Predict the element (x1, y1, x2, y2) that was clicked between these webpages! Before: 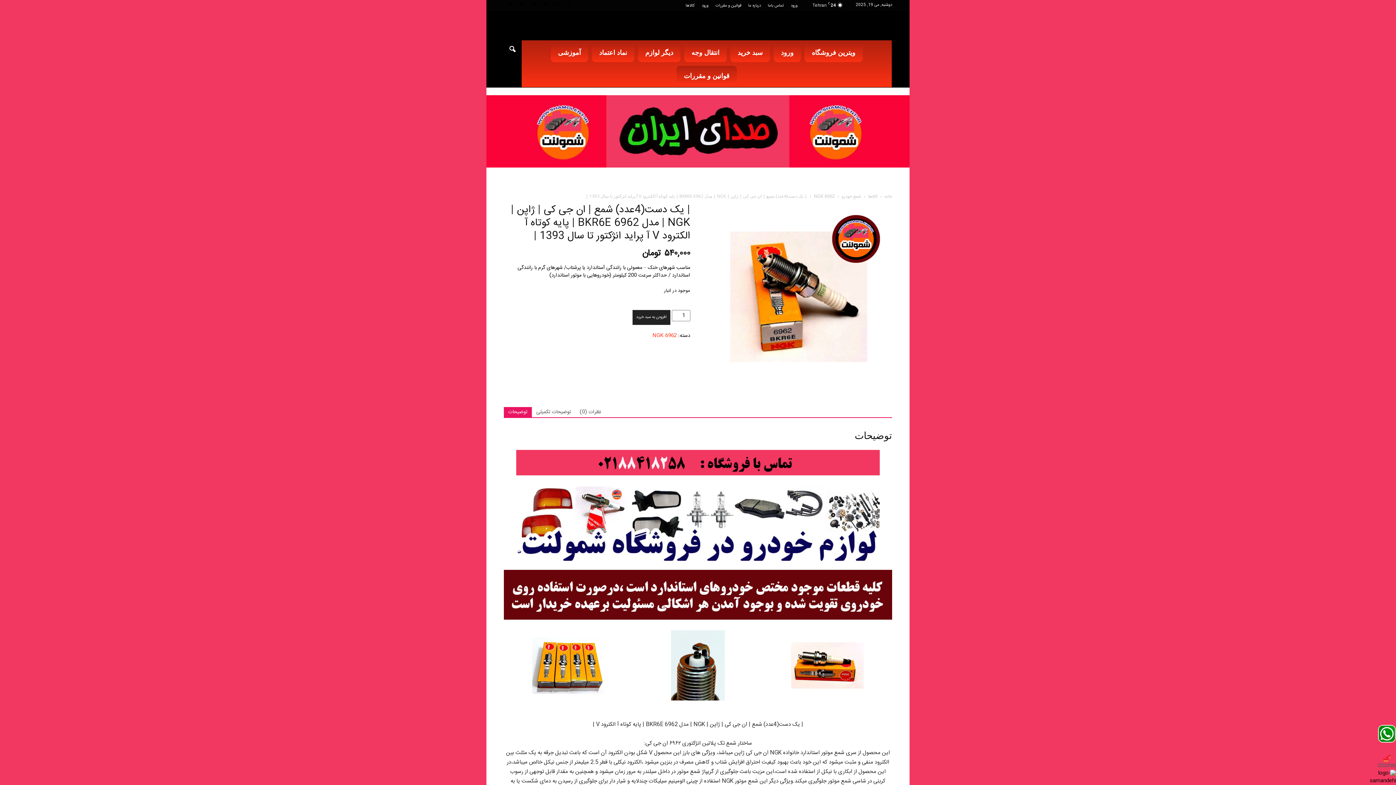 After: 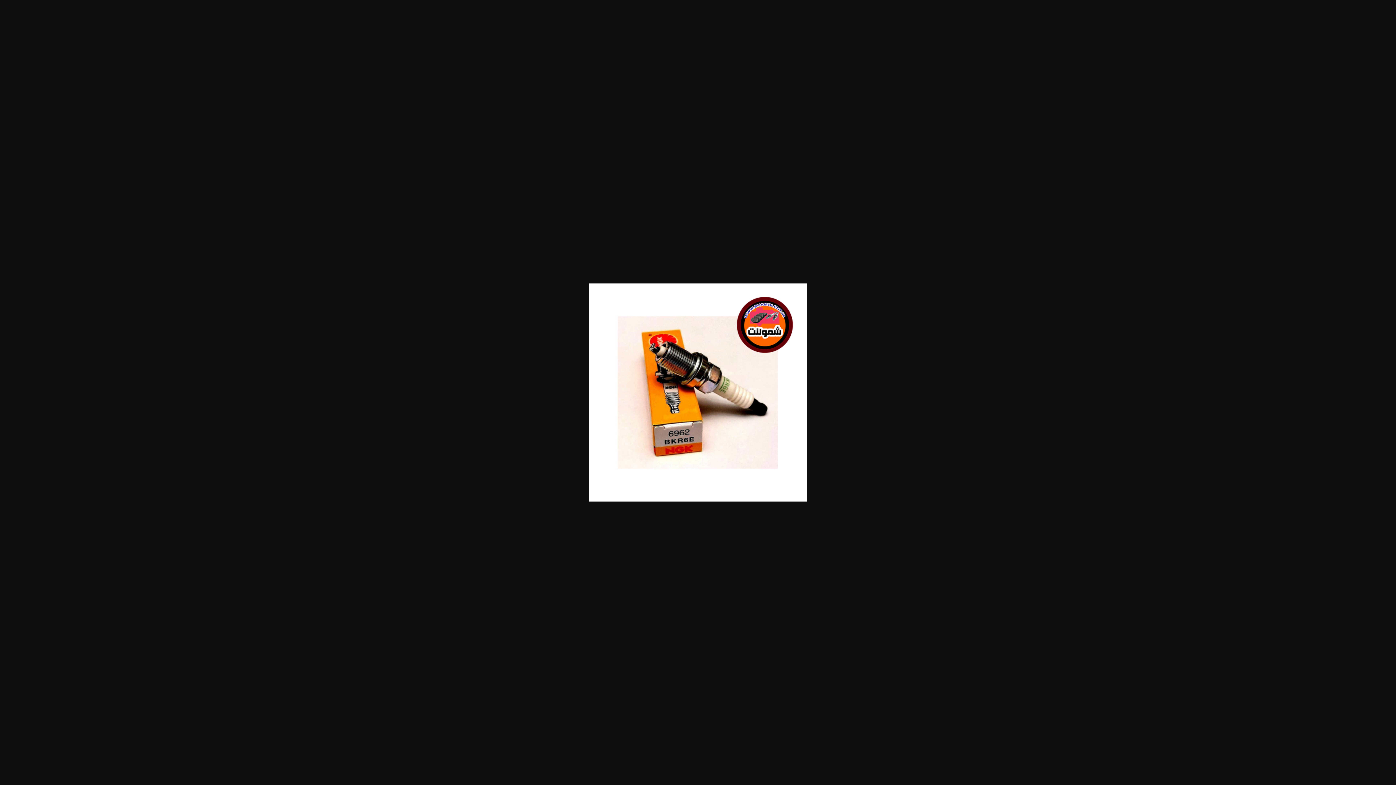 Action: bbox: (705, 203, 892, 390)